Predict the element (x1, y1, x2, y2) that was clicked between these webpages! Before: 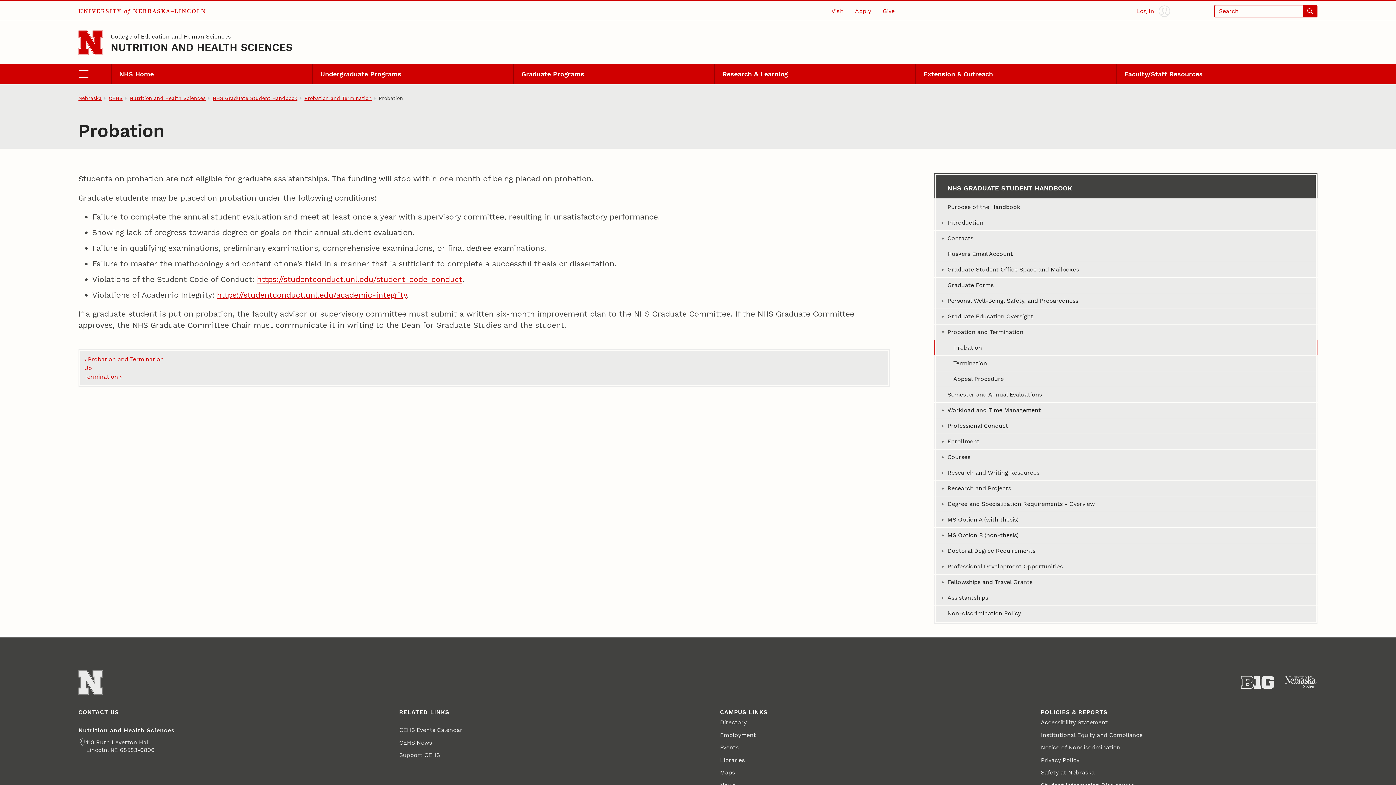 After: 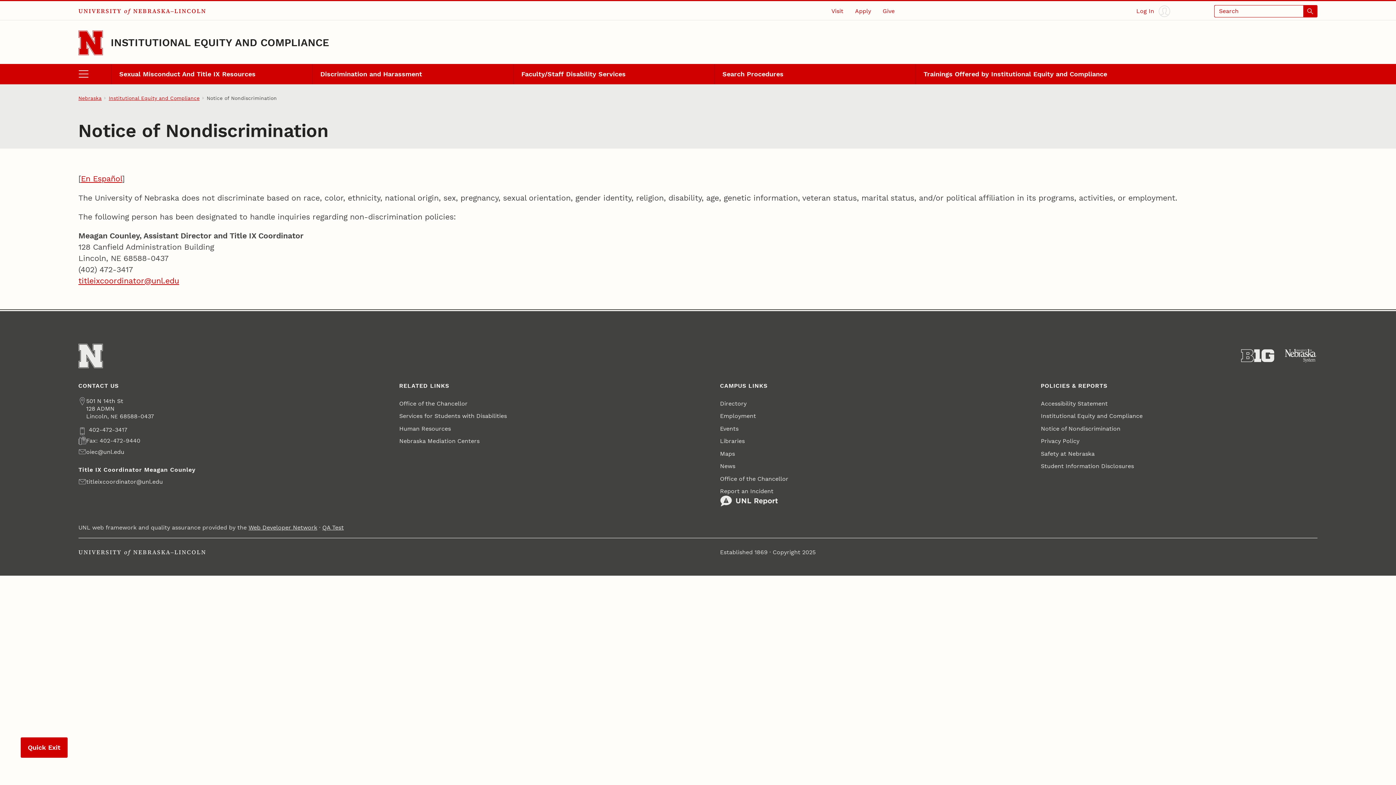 Action: bbox: (1041, 741, 1120, 754) label: Notice of Nondiscrimination